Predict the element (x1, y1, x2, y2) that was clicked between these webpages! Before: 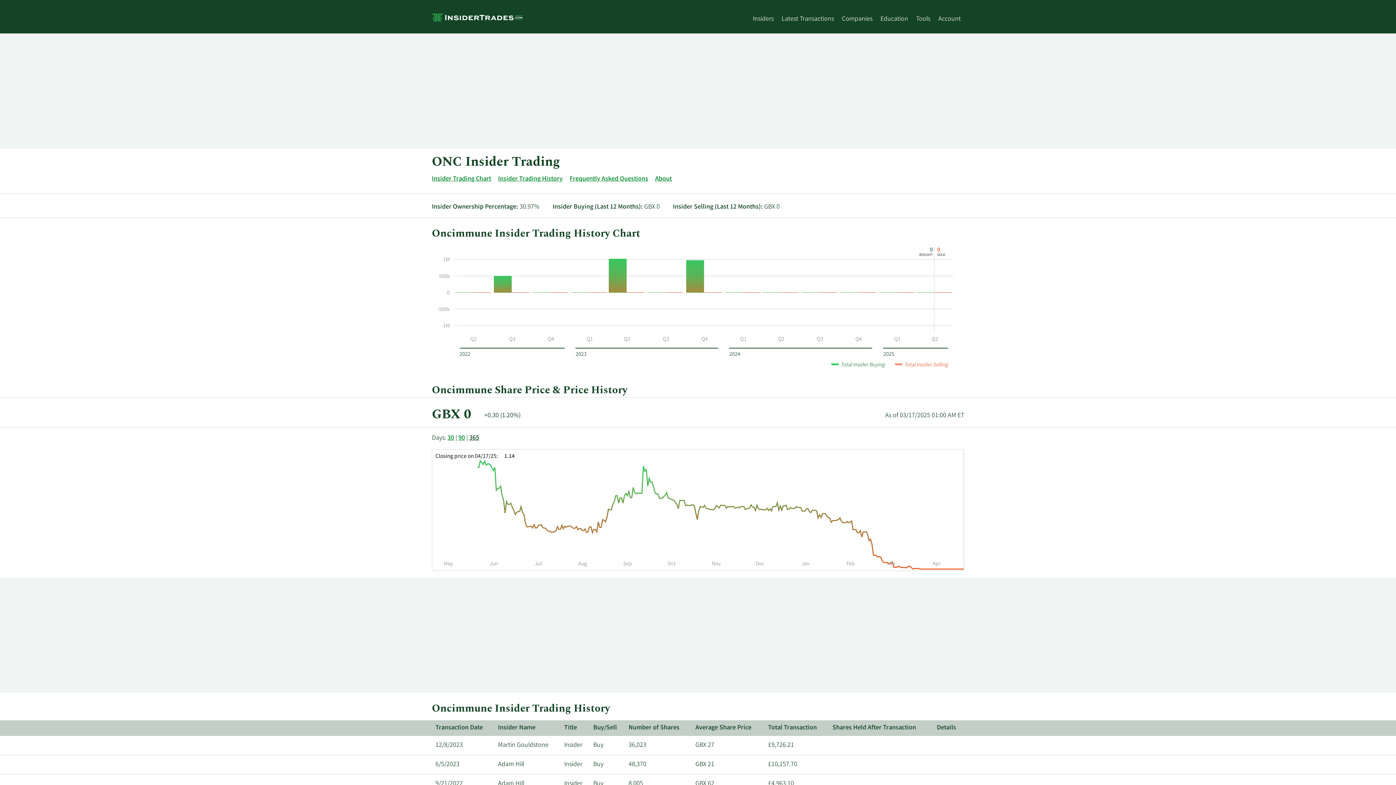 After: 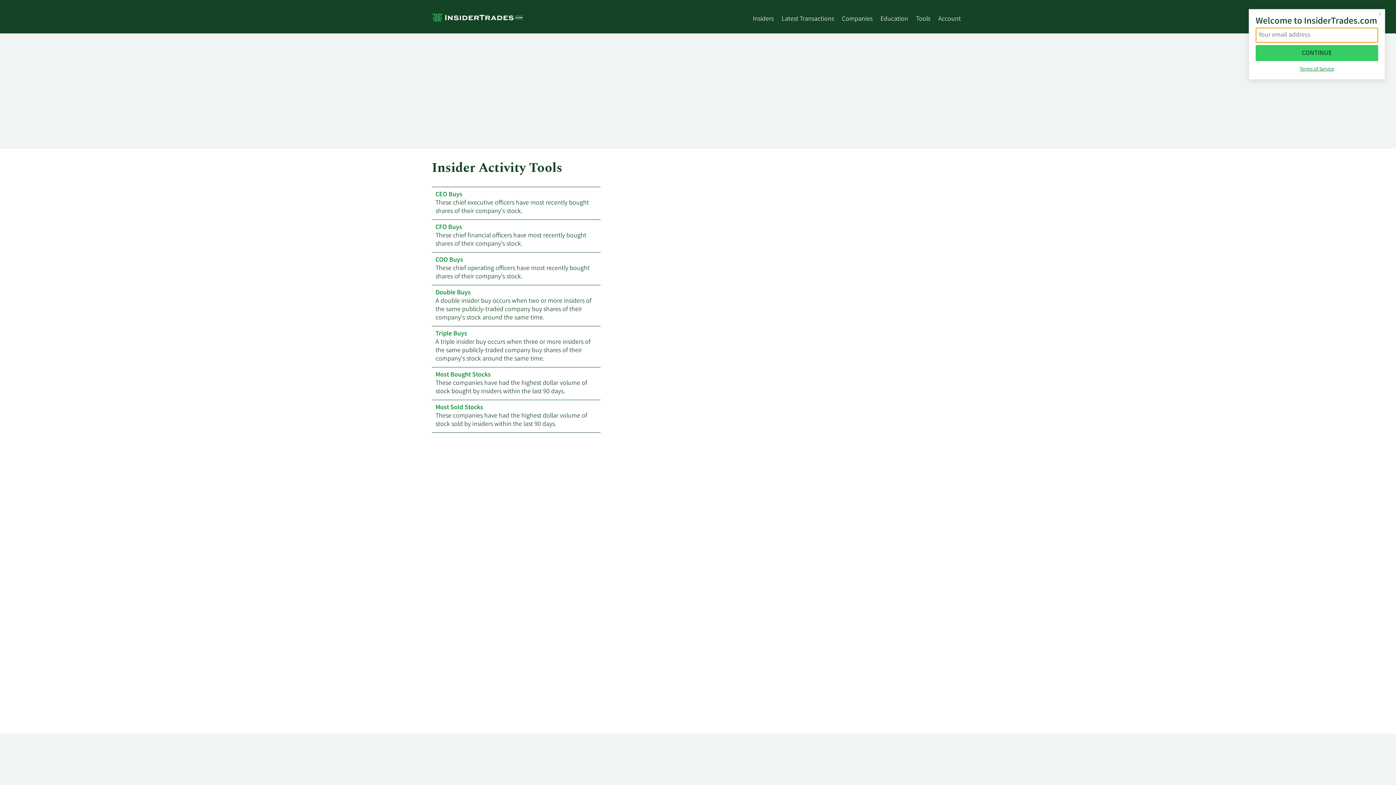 Action: label: Tools bbox: (916, 14, 930, 23)